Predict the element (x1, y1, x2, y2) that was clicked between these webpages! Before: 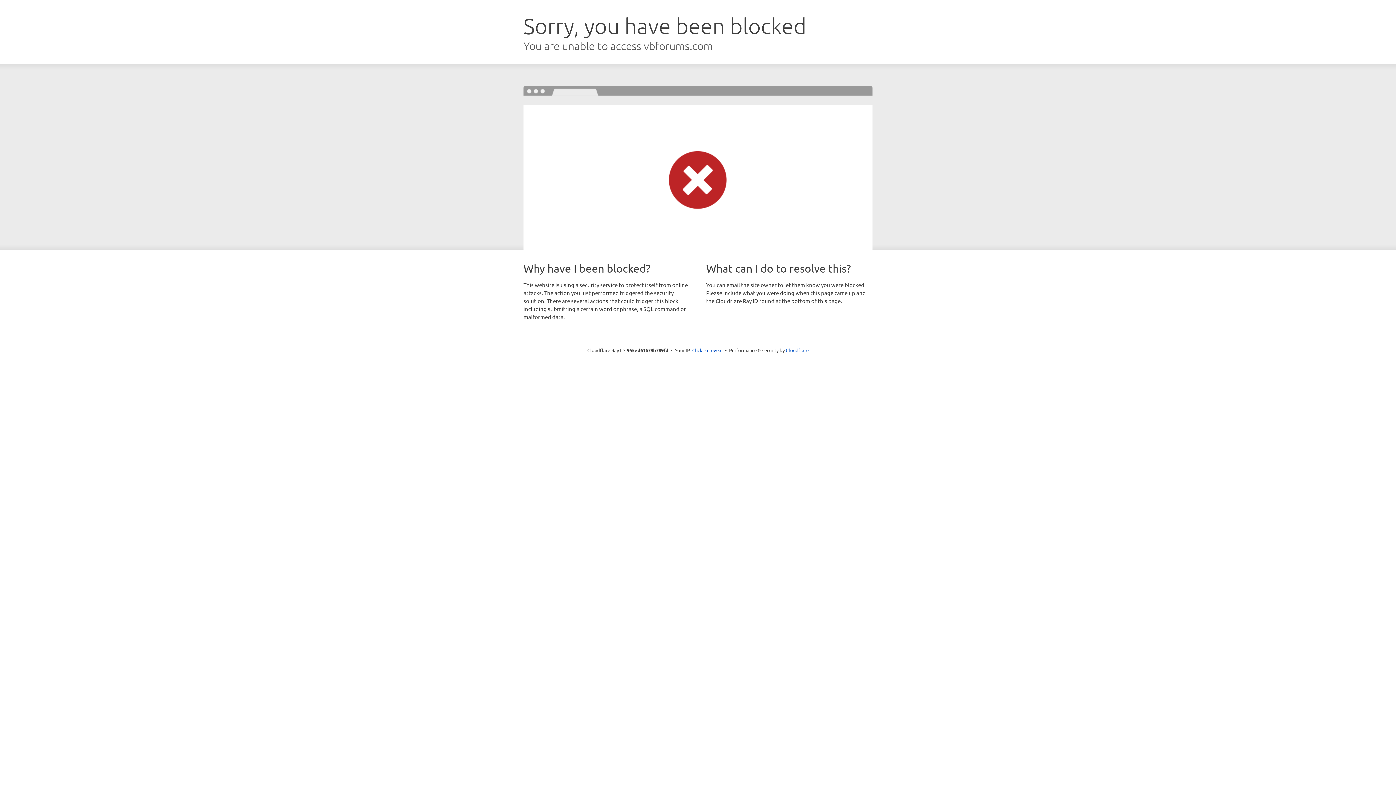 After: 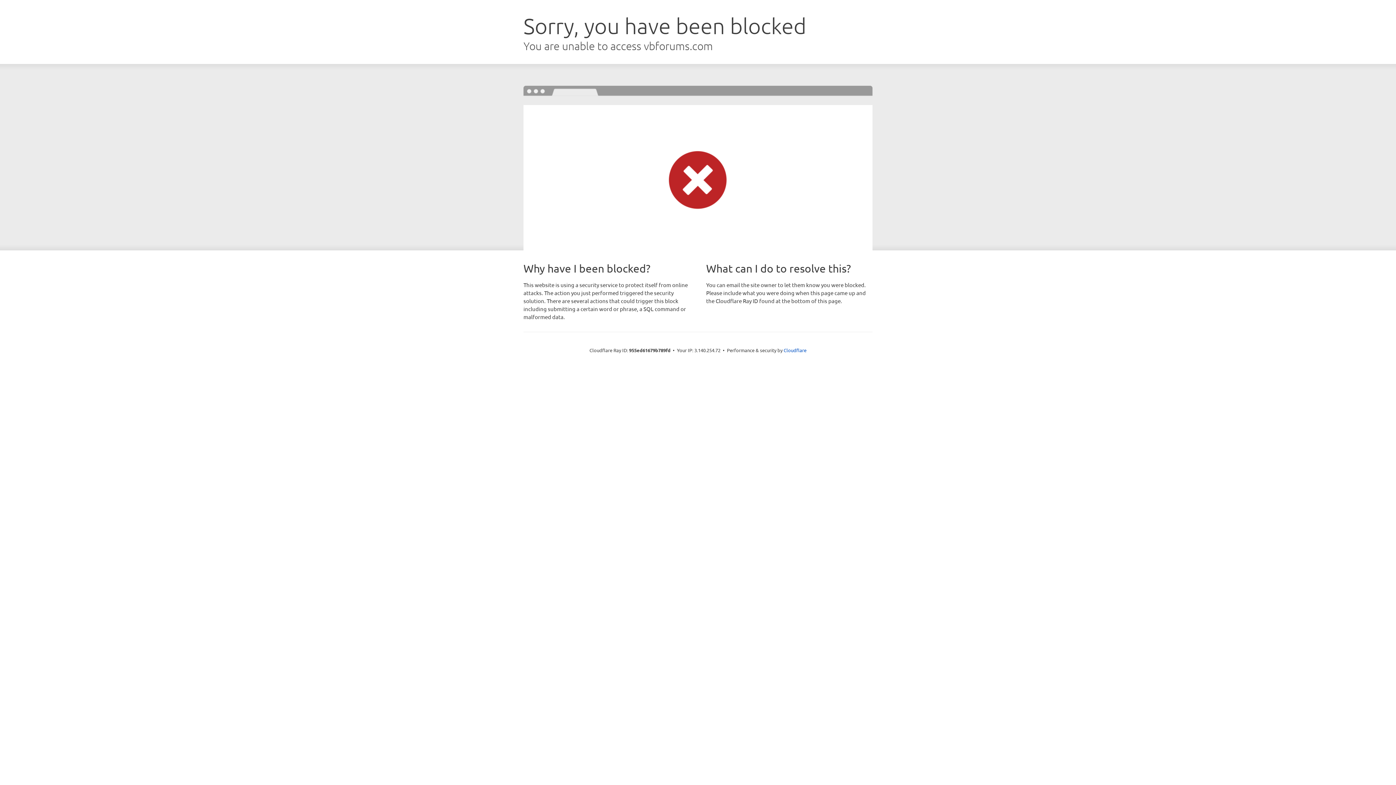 Action: label: Click to reveal bbox: (692, 346, 722, 353)